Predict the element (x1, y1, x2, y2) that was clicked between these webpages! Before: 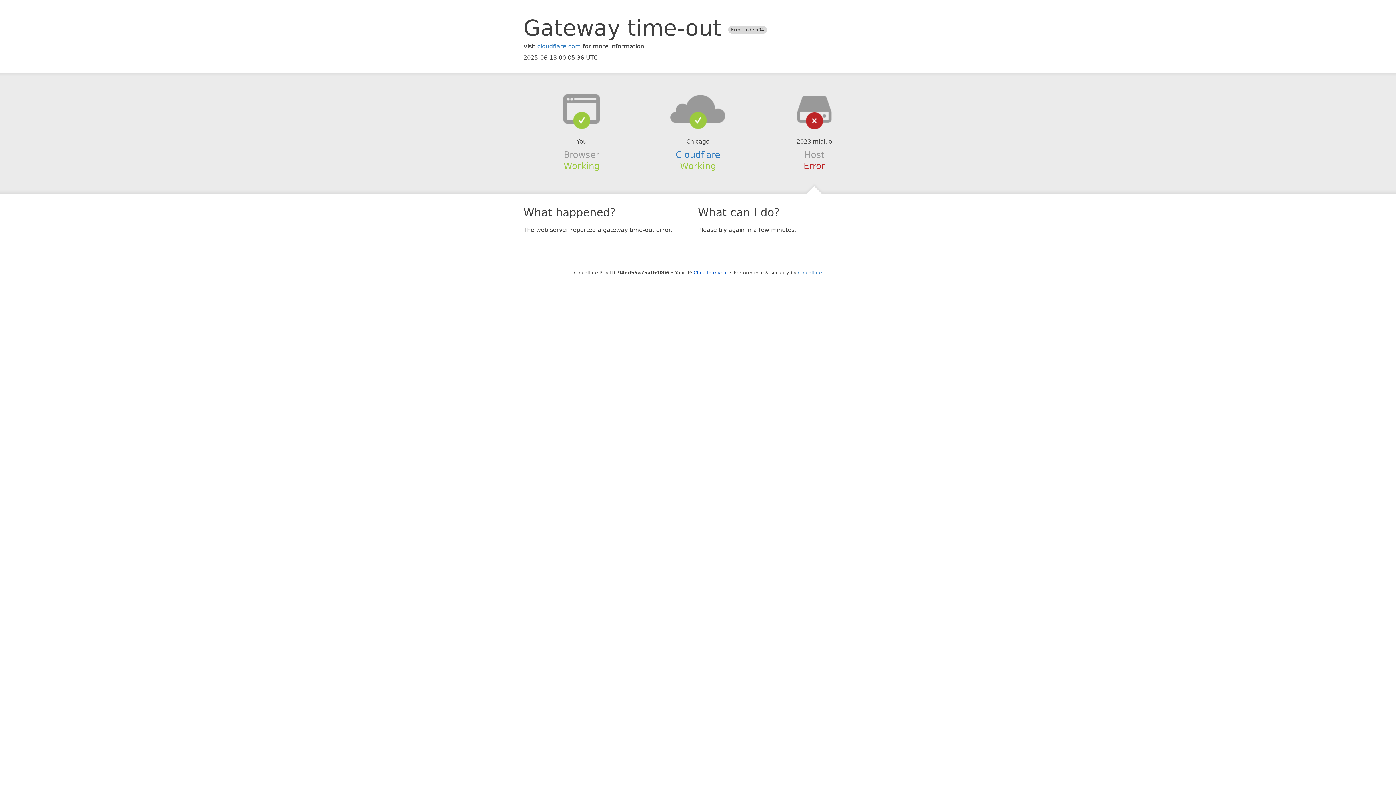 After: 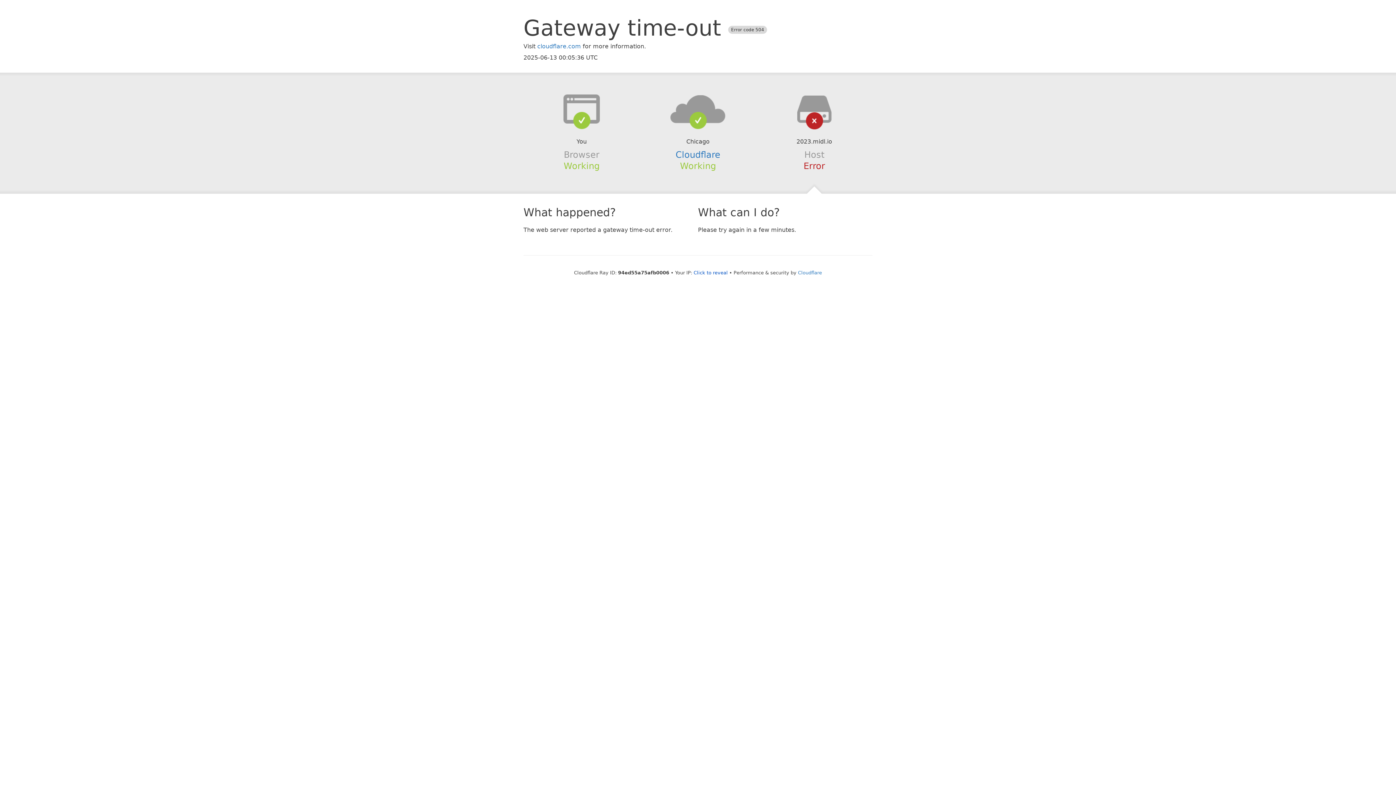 Action: bbox: (639, 94, 756, 123)